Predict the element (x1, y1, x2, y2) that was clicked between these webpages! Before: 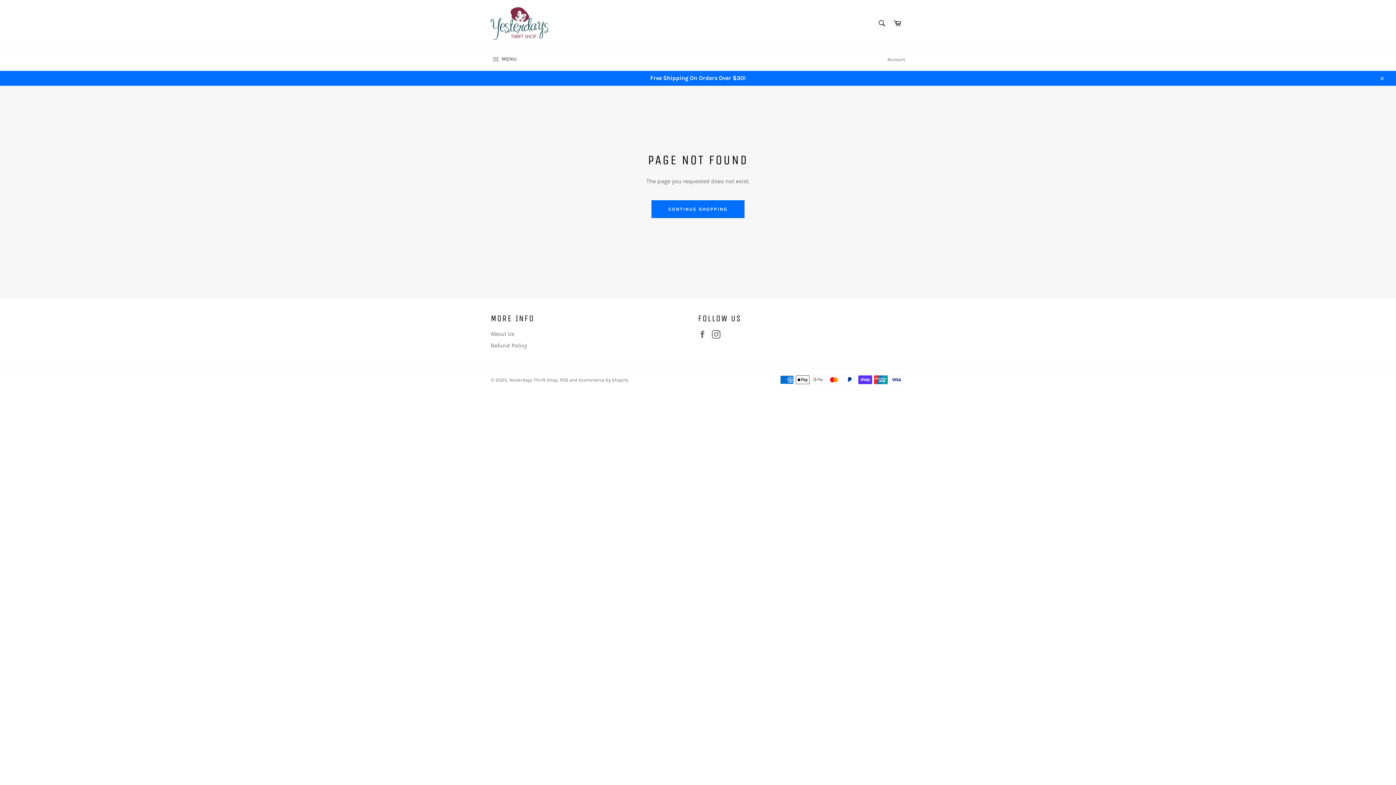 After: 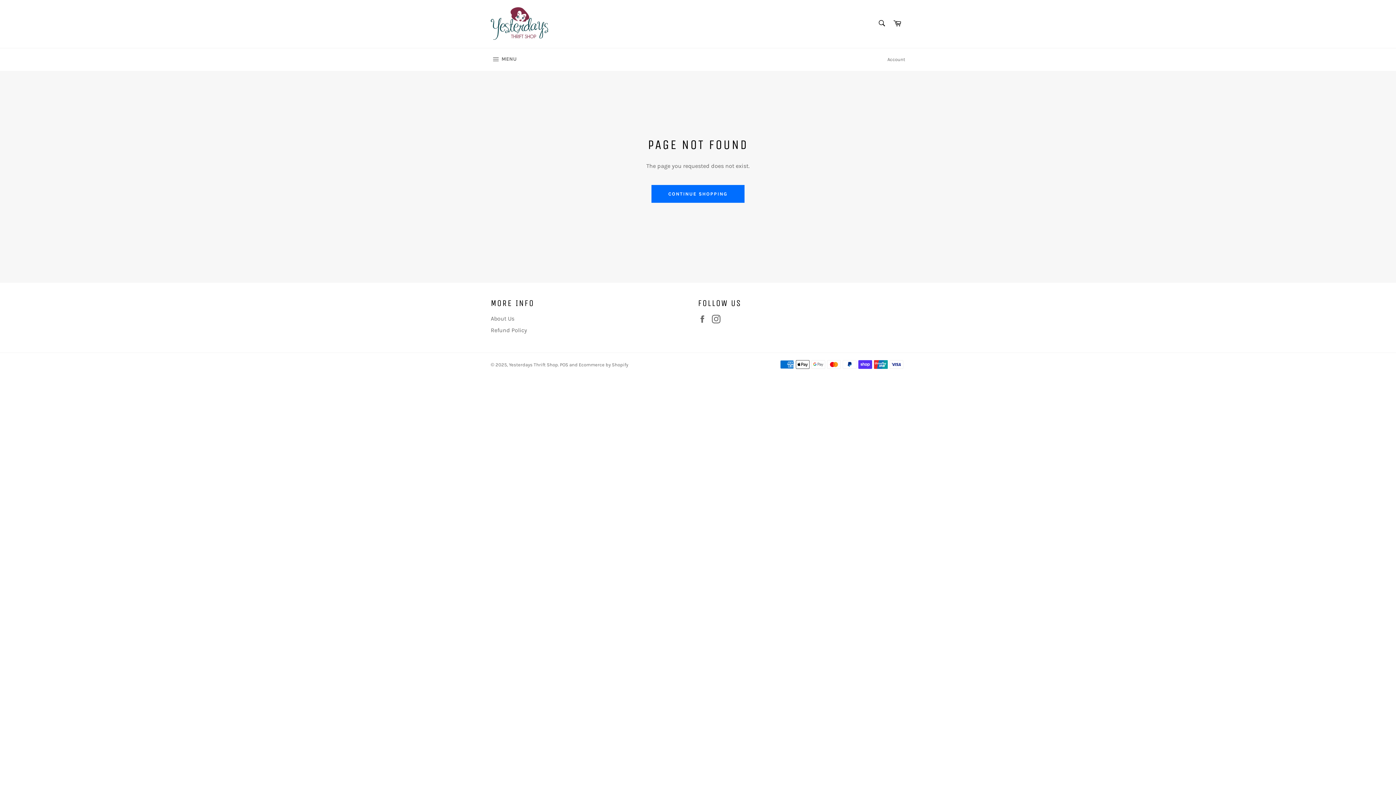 Action: label: Close bbox: (1374, 70, 1389, 85)